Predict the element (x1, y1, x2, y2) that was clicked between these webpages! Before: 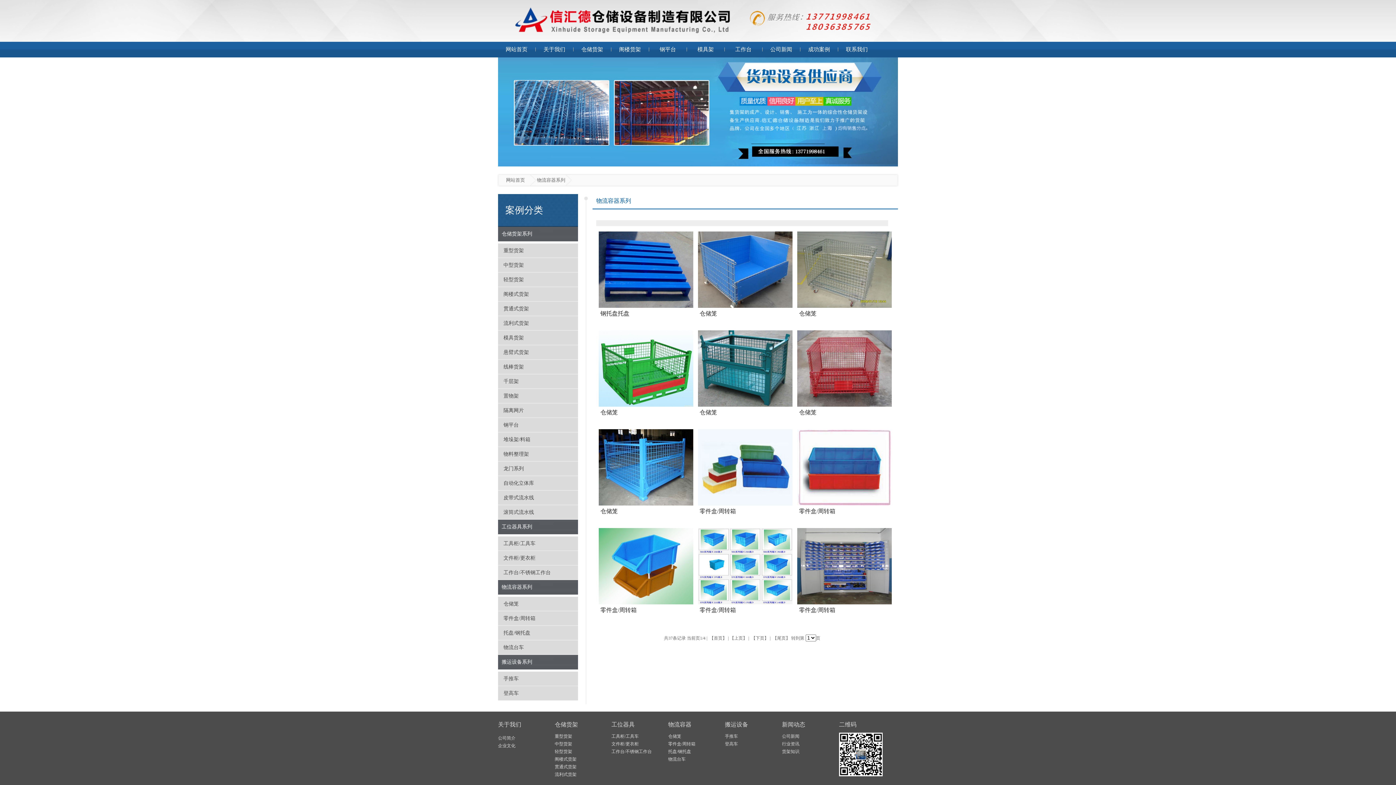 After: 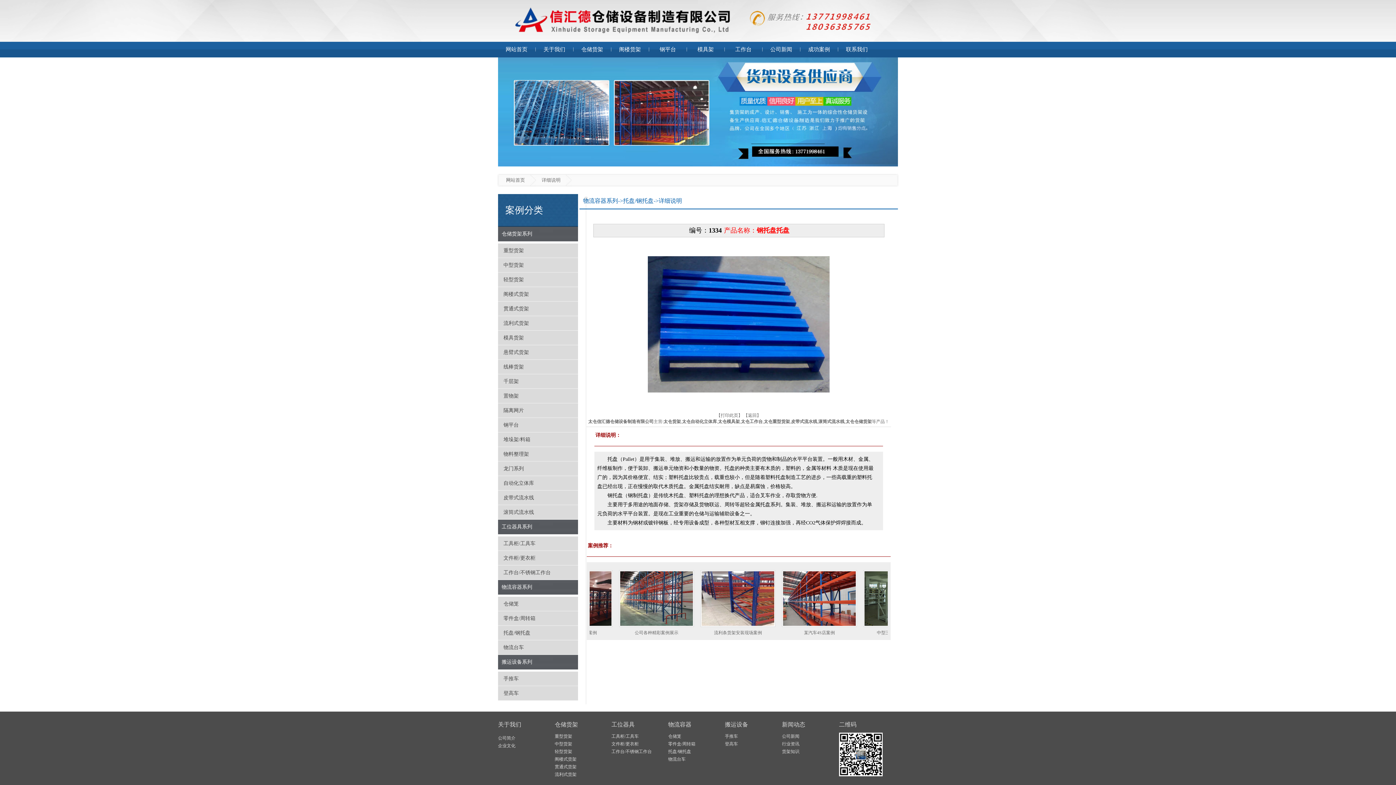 Action: bbox: (600, 311, 629, 316) label: 钢托盘托盘